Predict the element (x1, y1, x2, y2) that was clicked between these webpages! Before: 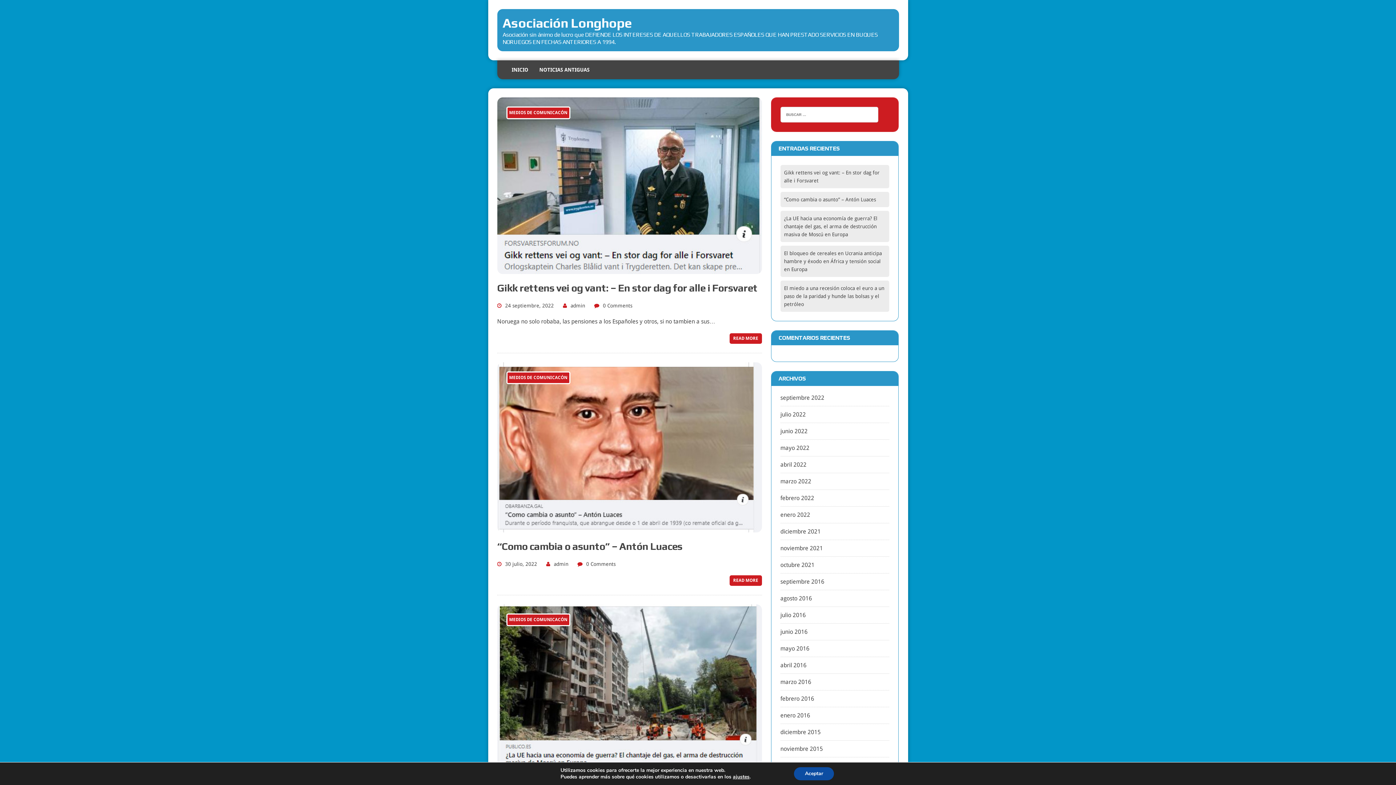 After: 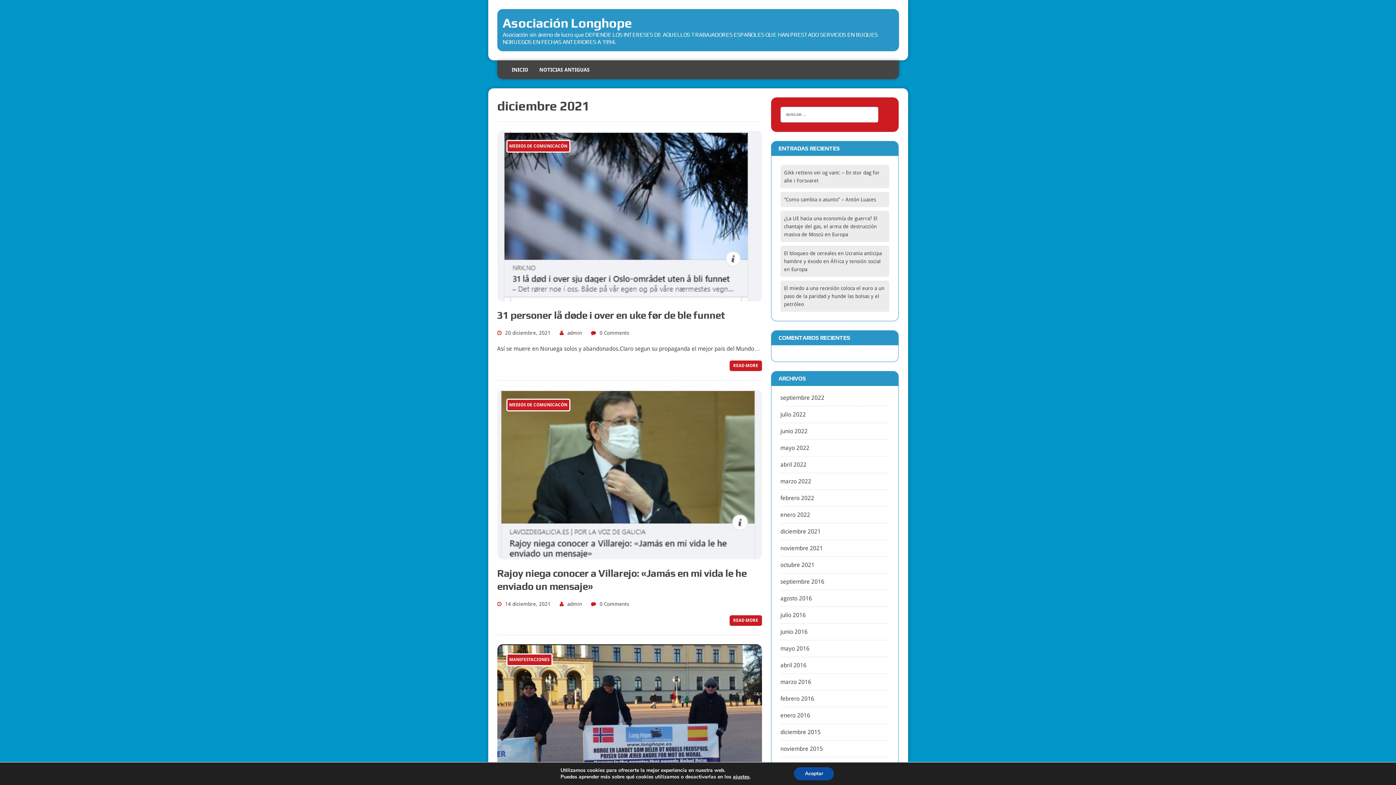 Action: label: diciembre 2021 bbox: (780, 528, 820, 535)